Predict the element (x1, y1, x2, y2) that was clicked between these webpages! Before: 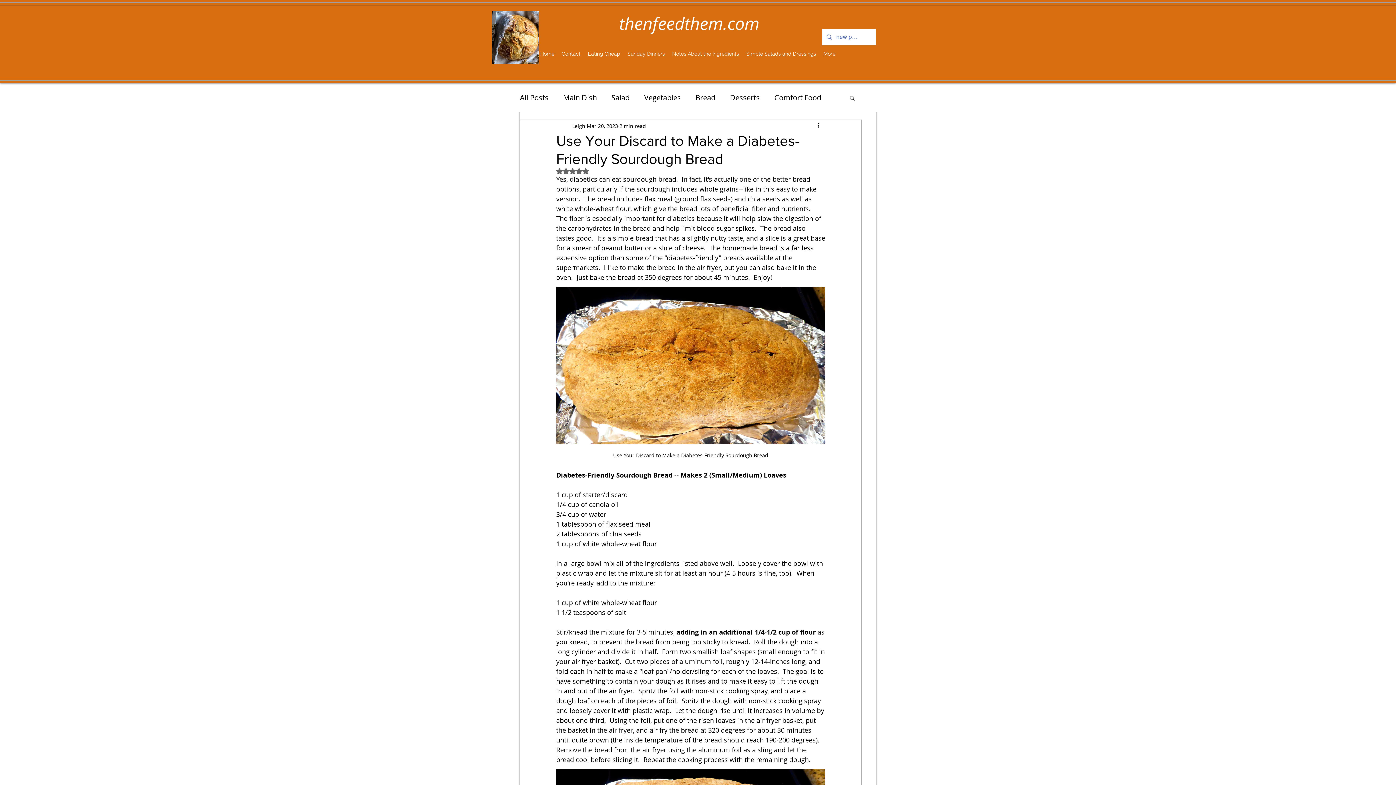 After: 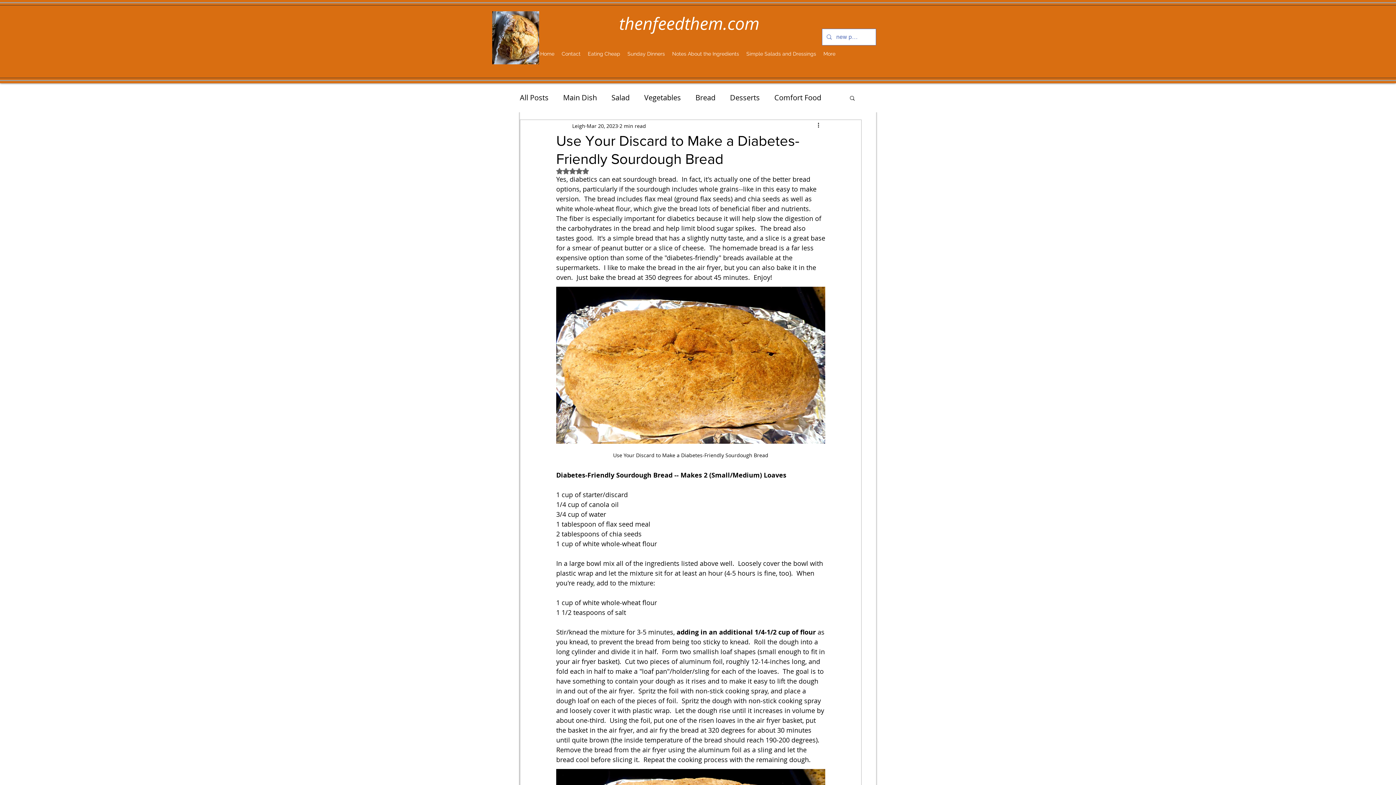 Action: bbox: (556, 168, 589, 174) label: Rated NaN out of 5 stars.